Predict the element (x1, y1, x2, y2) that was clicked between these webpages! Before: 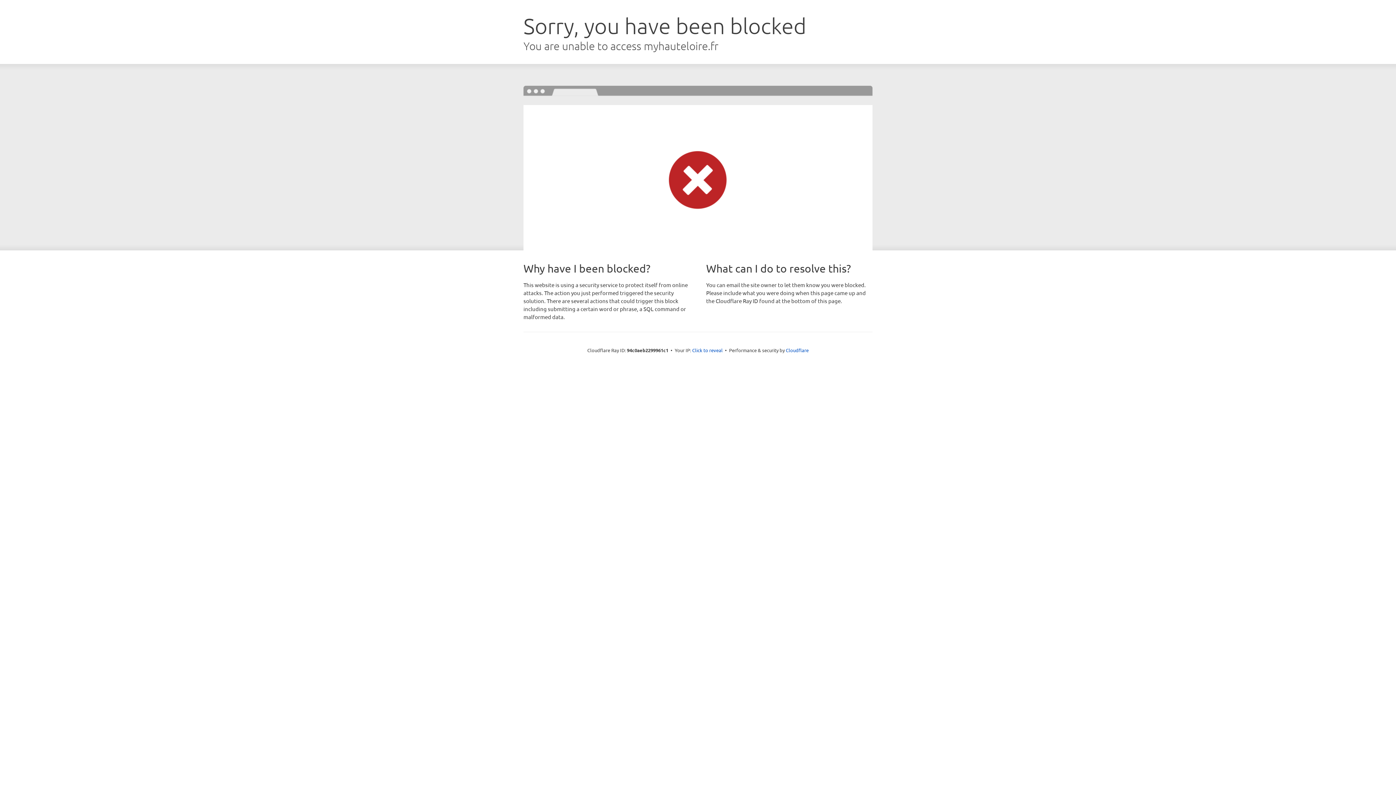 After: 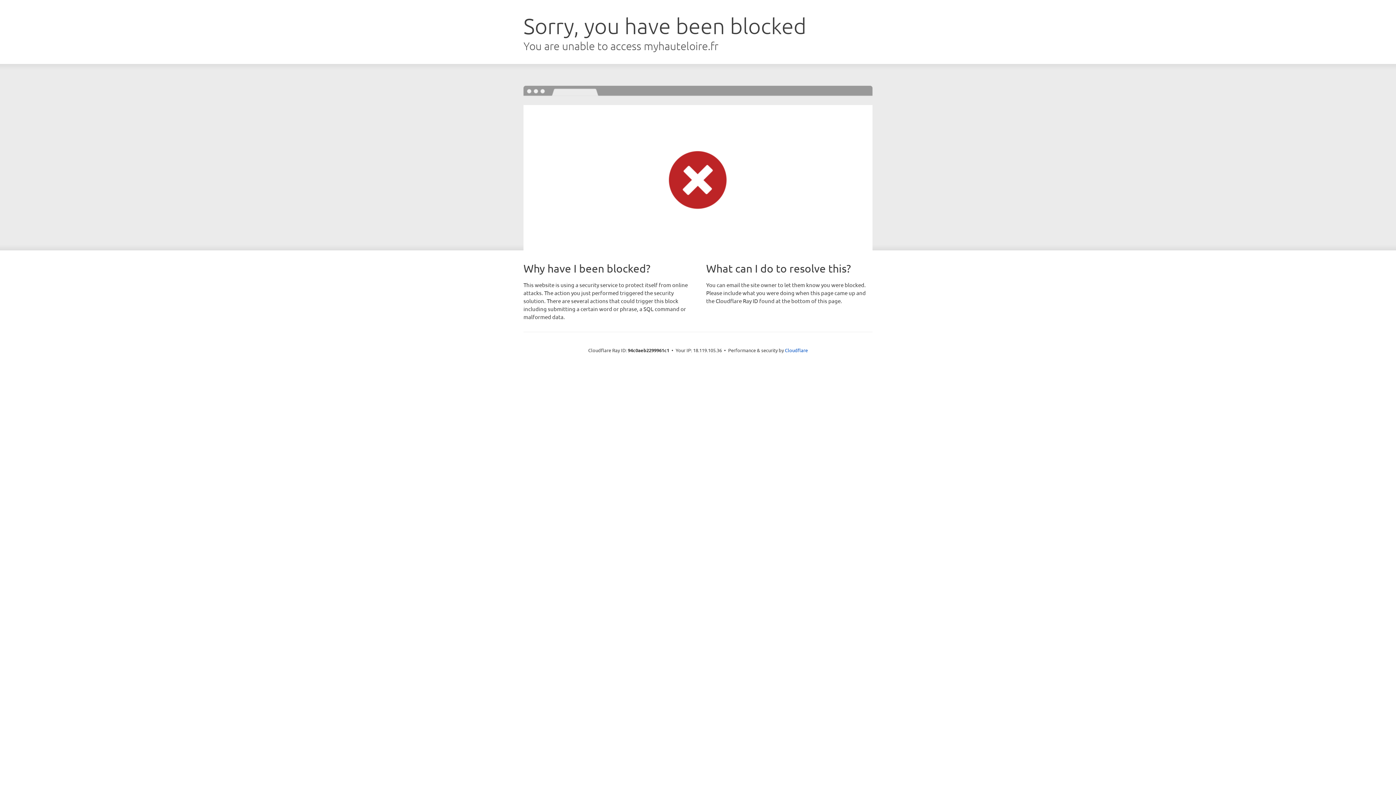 Action: bbox: (692, 346, 722, 353) label: Click to reveal